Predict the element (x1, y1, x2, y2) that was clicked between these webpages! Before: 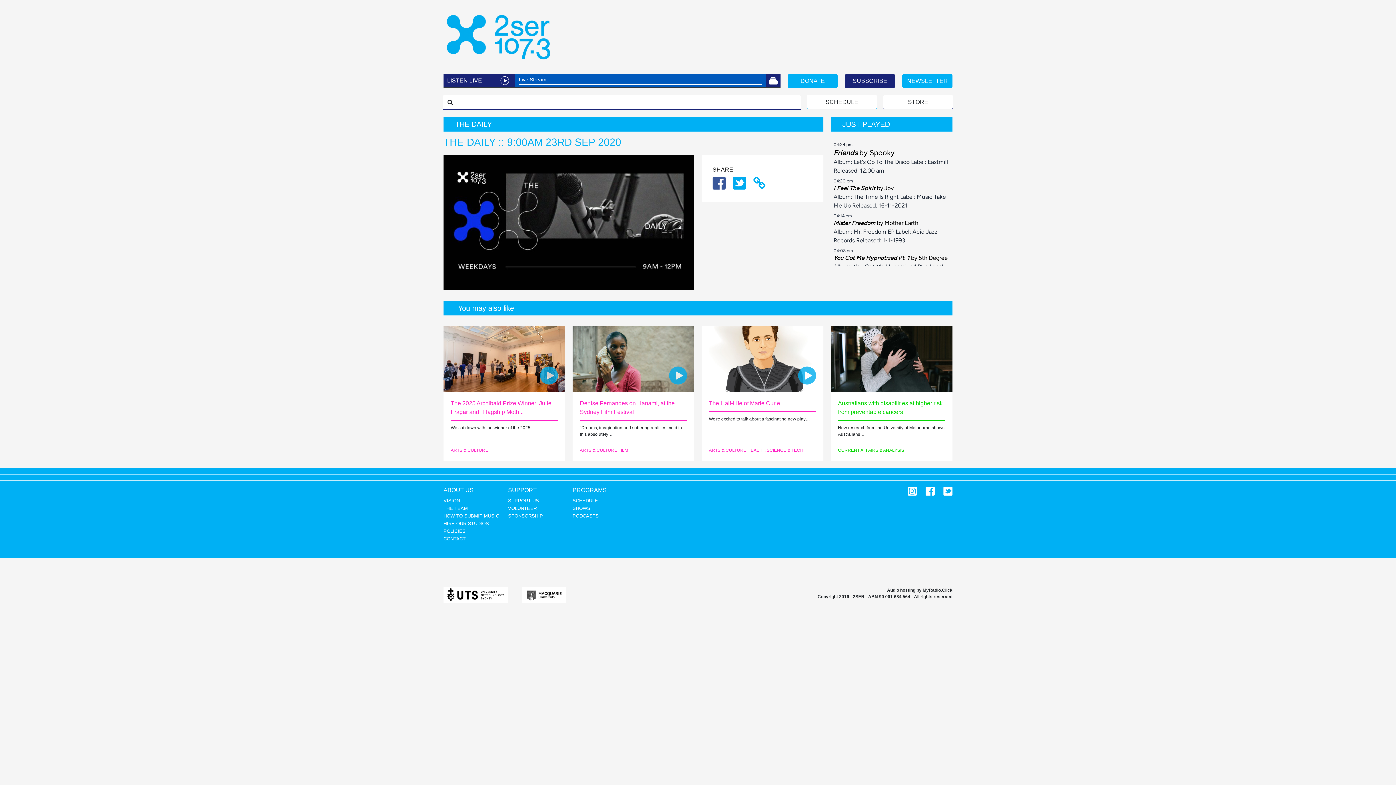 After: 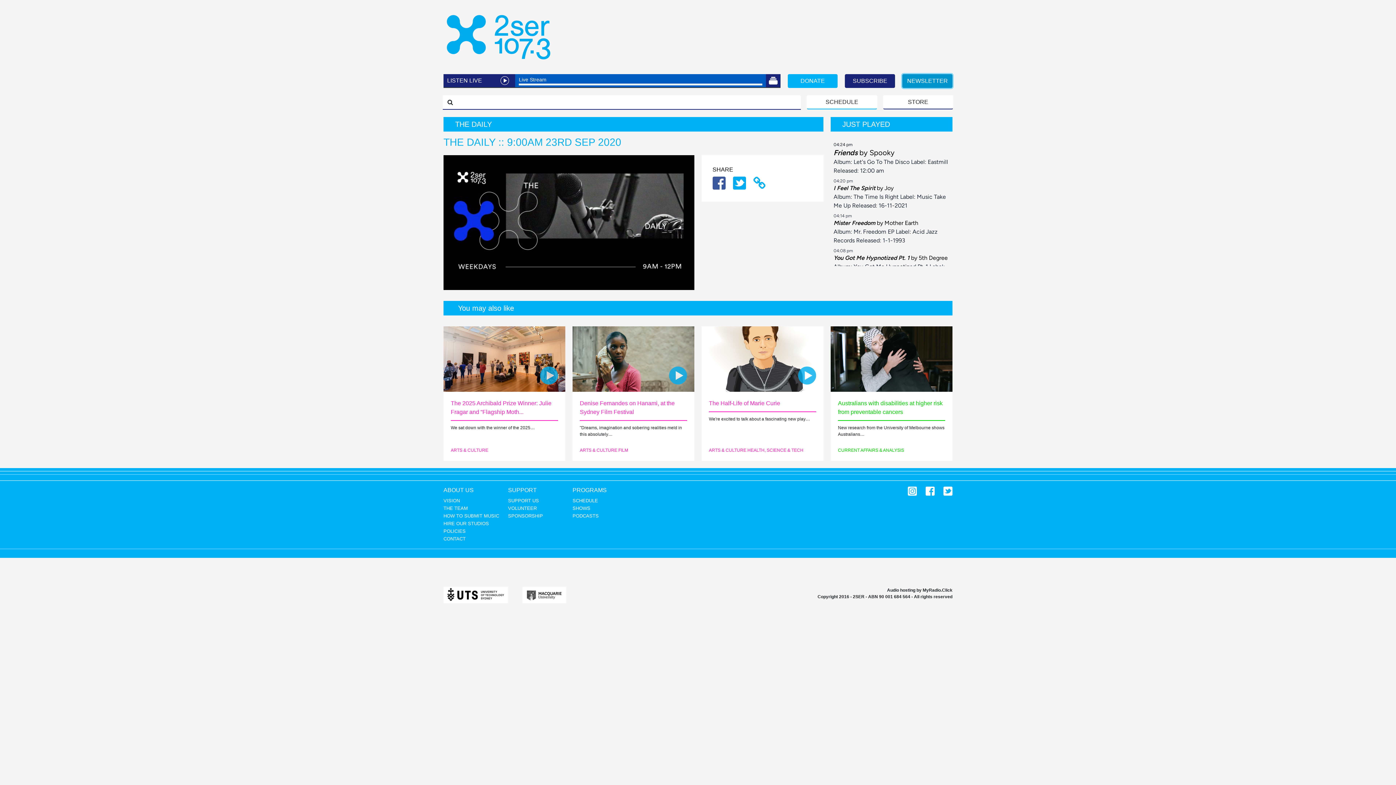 Action: bbox: (902, 74, 952, 87) label: NEWSLETTER